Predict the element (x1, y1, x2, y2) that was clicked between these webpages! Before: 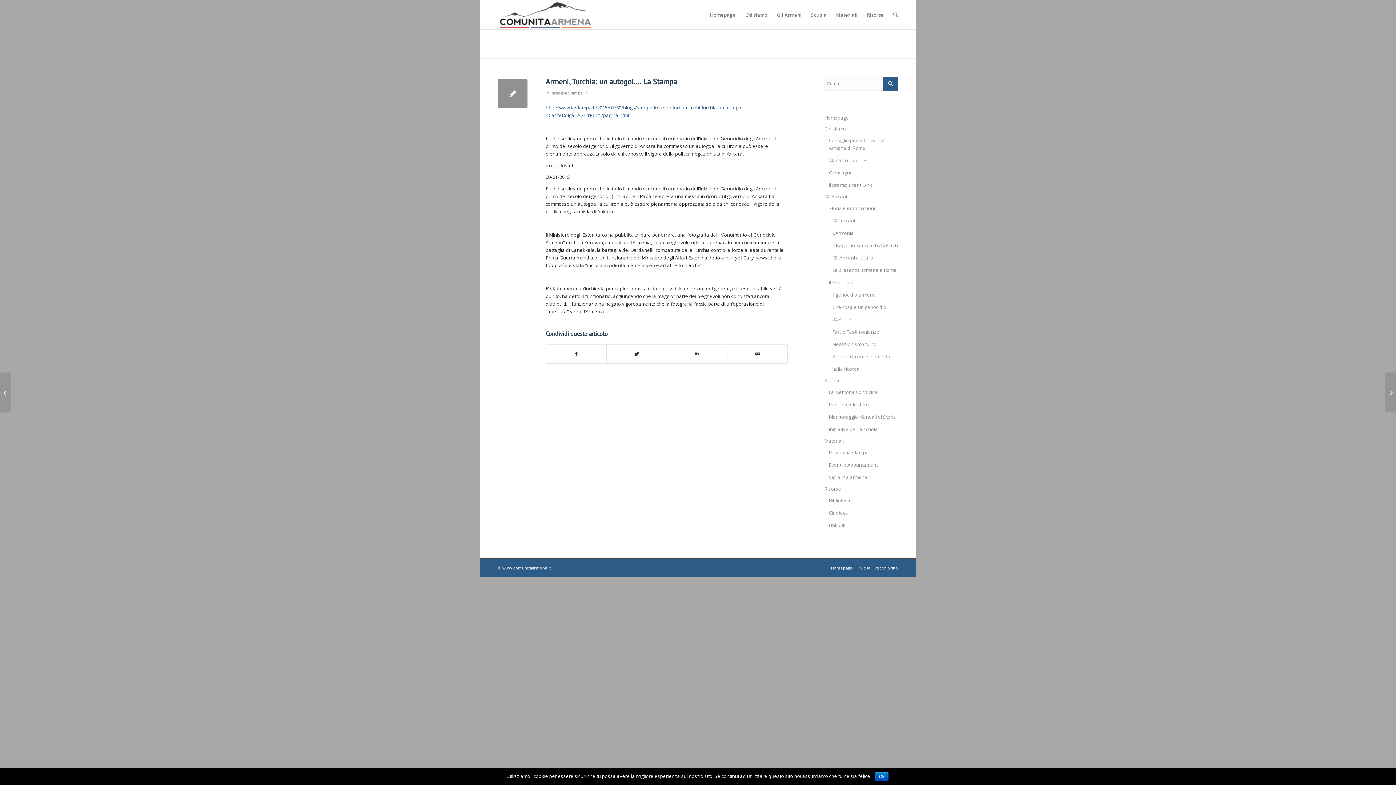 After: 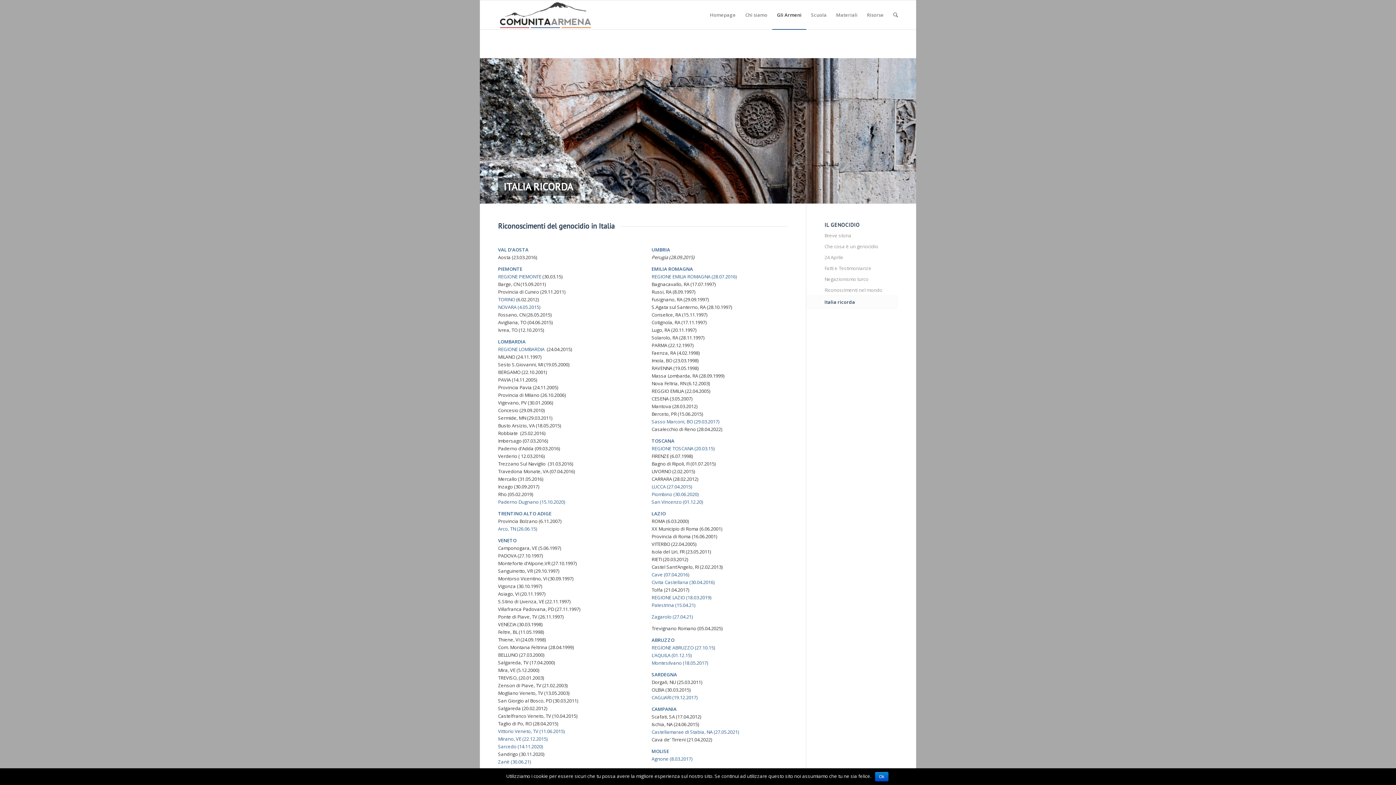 Action: bbox: (828, 363, 898, 375) label: Italia ricorda